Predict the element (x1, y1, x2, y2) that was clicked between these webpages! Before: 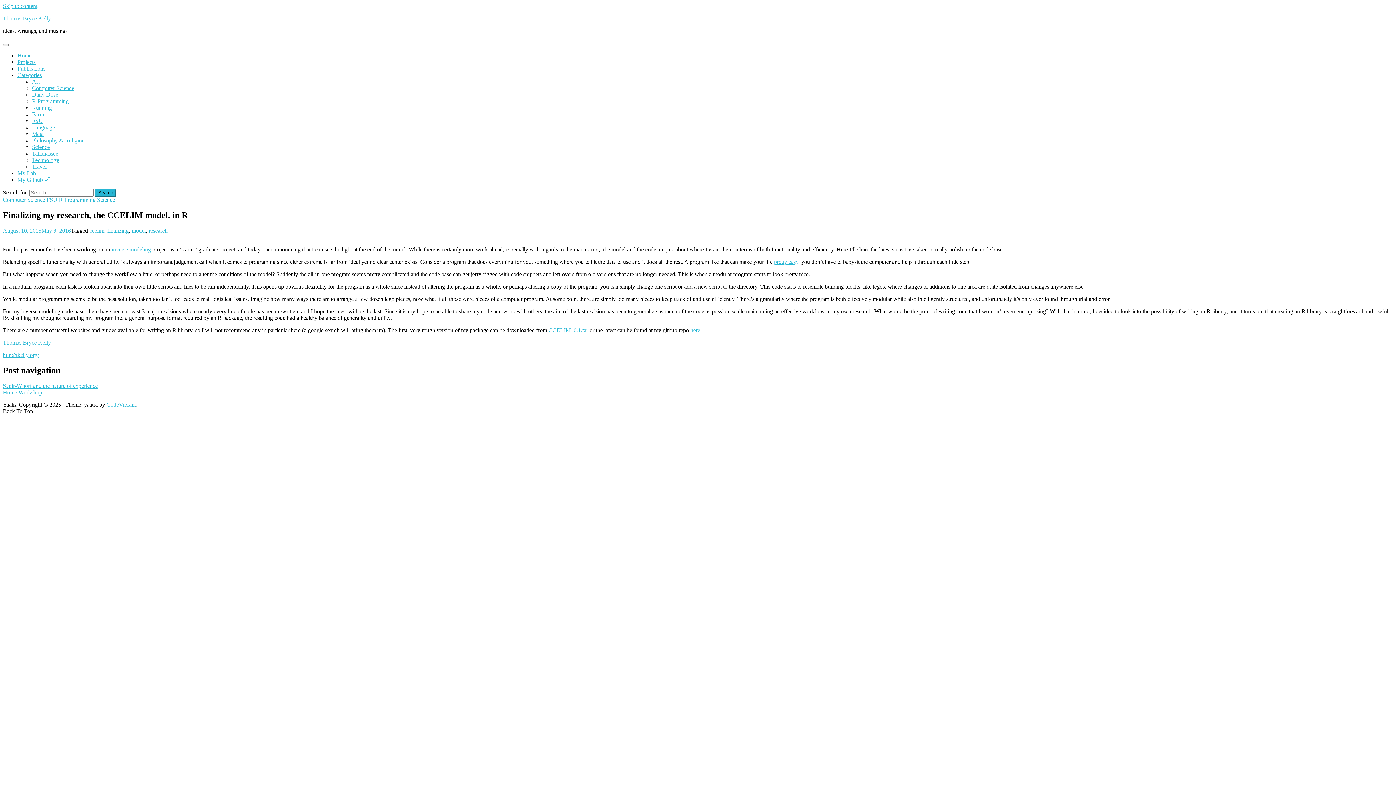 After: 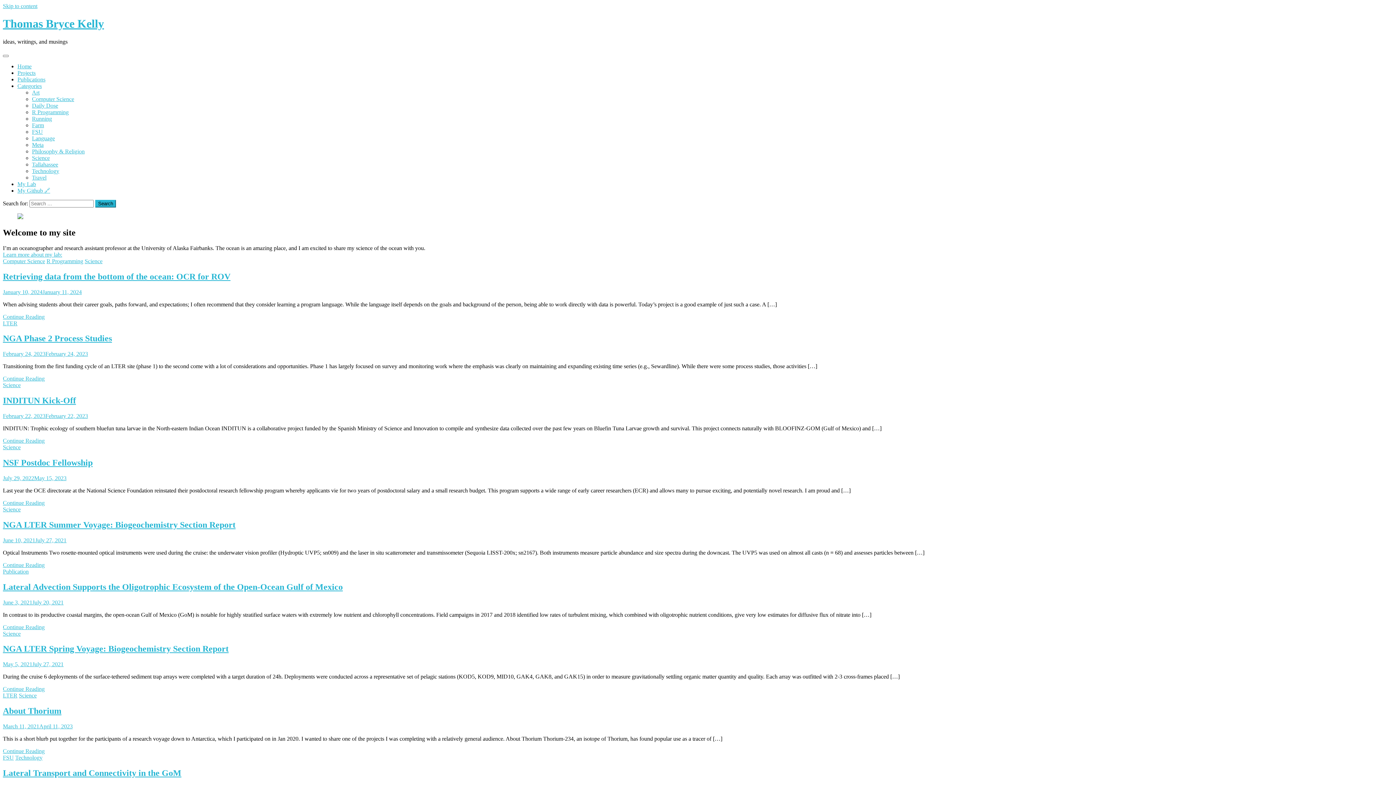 Action: bbox: (2, 15, 50, 21) label: Thomas Bryce Kelly